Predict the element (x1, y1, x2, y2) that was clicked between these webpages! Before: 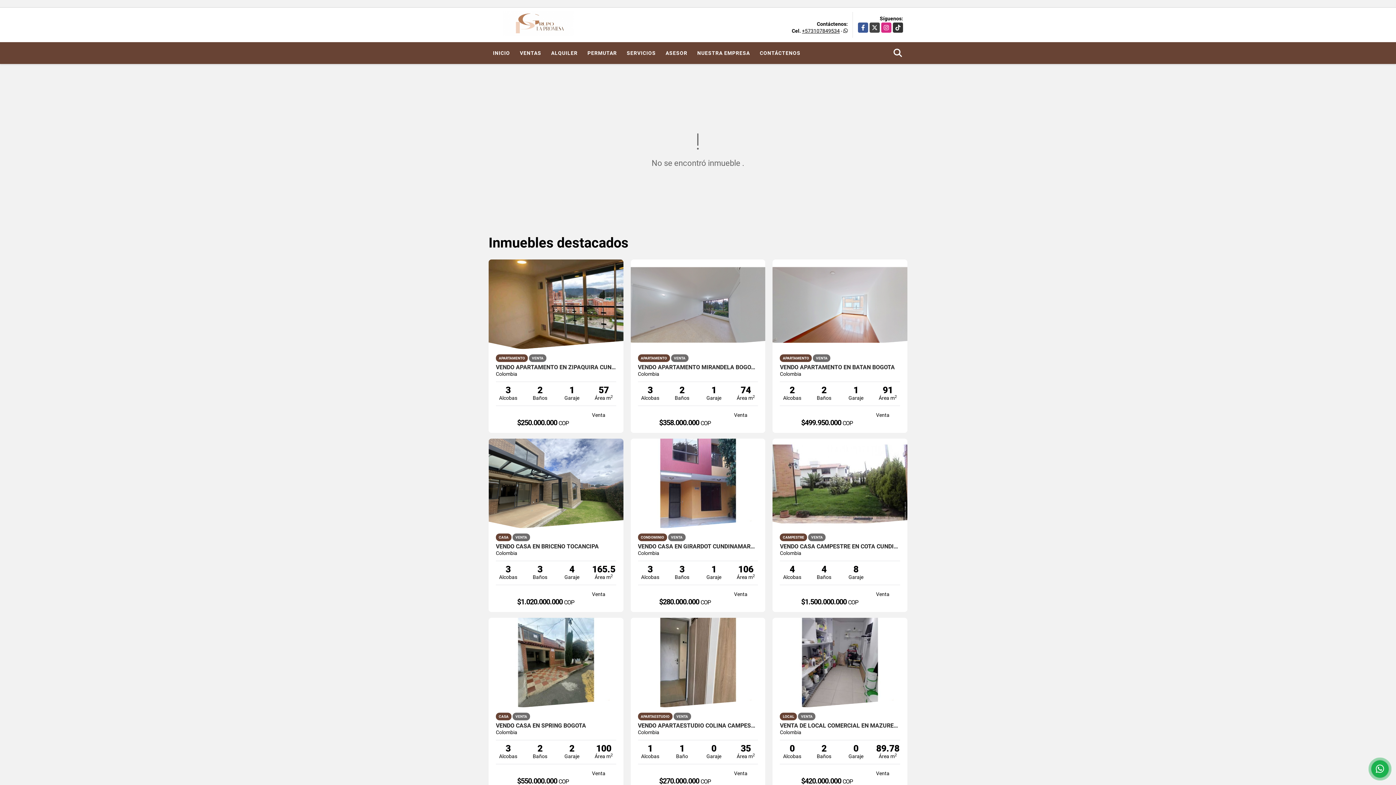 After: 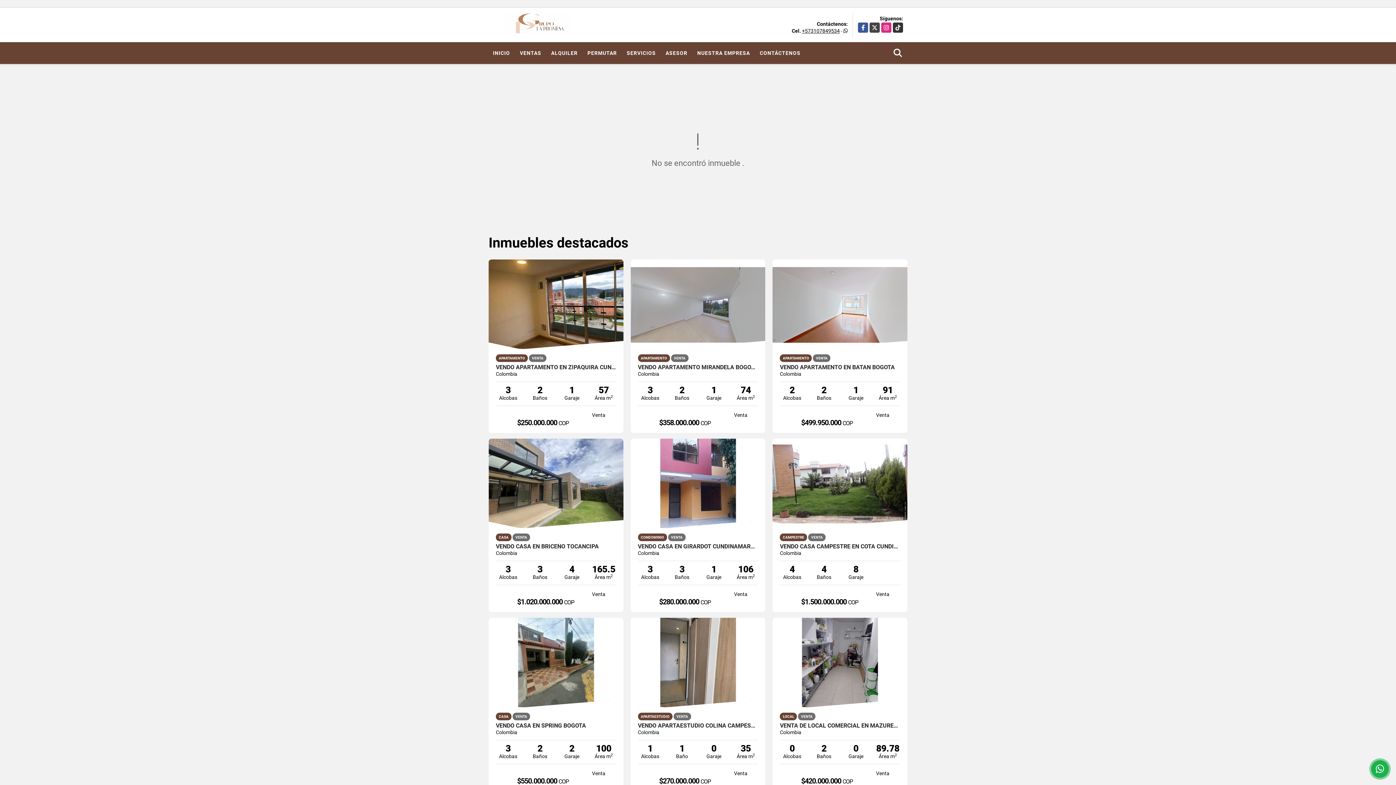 Action: bbox: (802, 28, 840, 33) label: +573107849534